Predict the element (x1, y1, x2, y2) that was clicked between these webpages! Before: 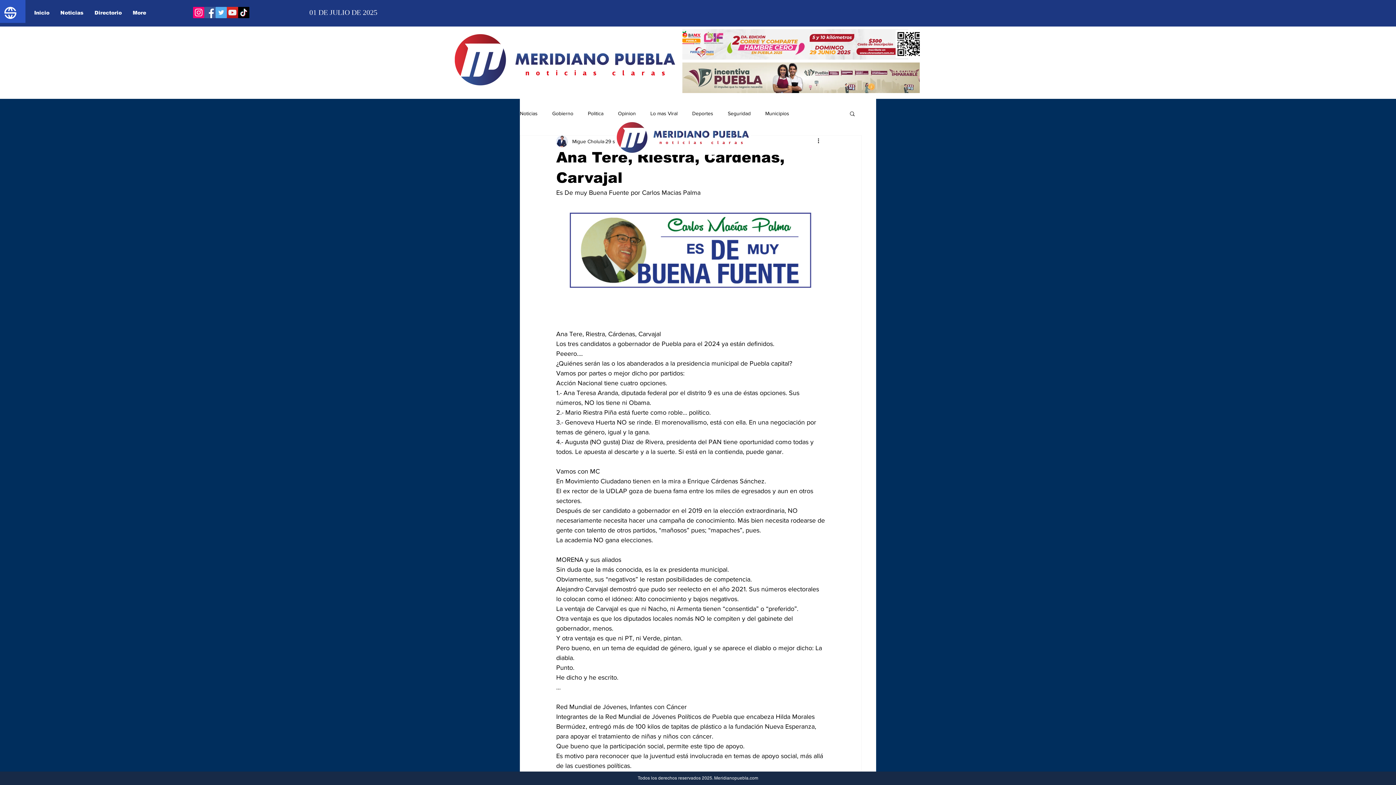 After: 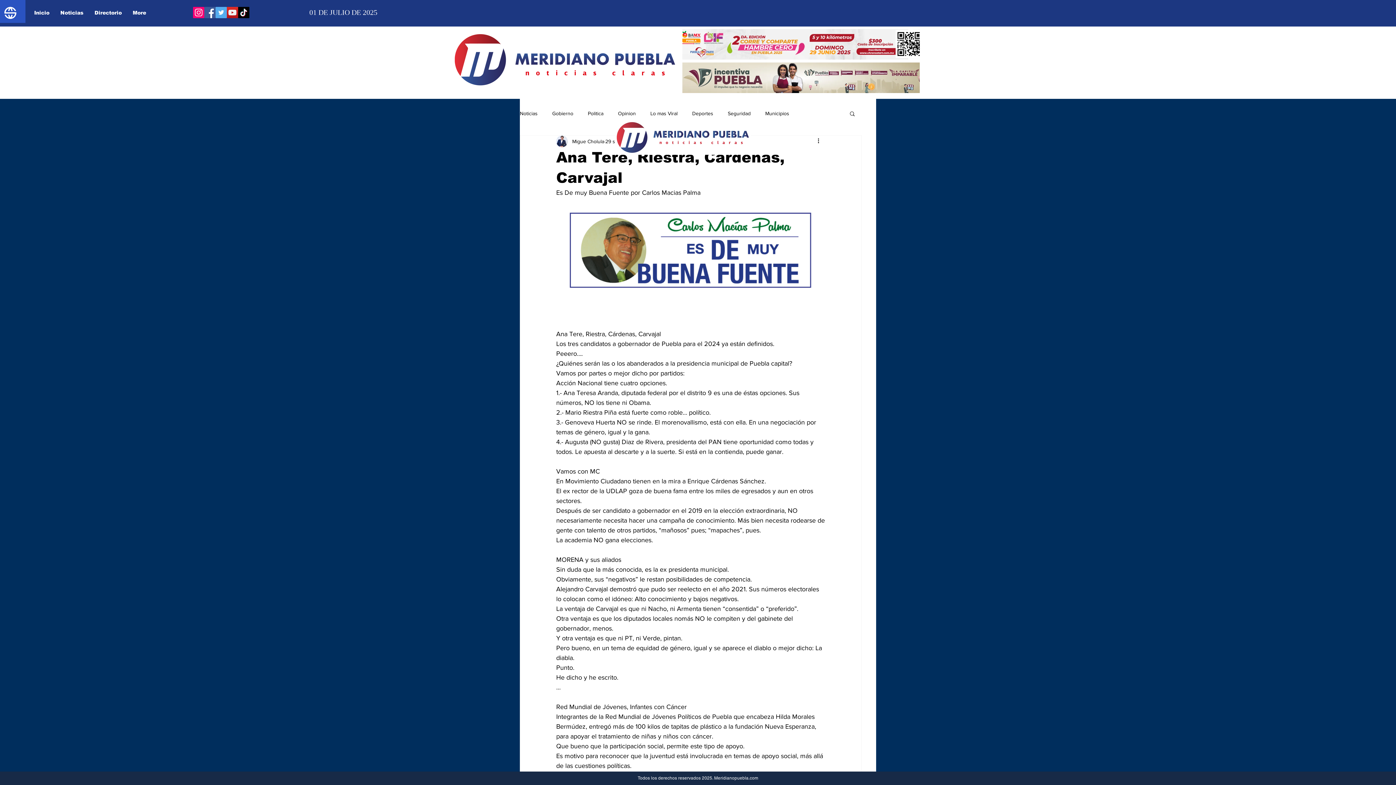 Action: label: Twitter bbox: (215, 6, 226, 18)